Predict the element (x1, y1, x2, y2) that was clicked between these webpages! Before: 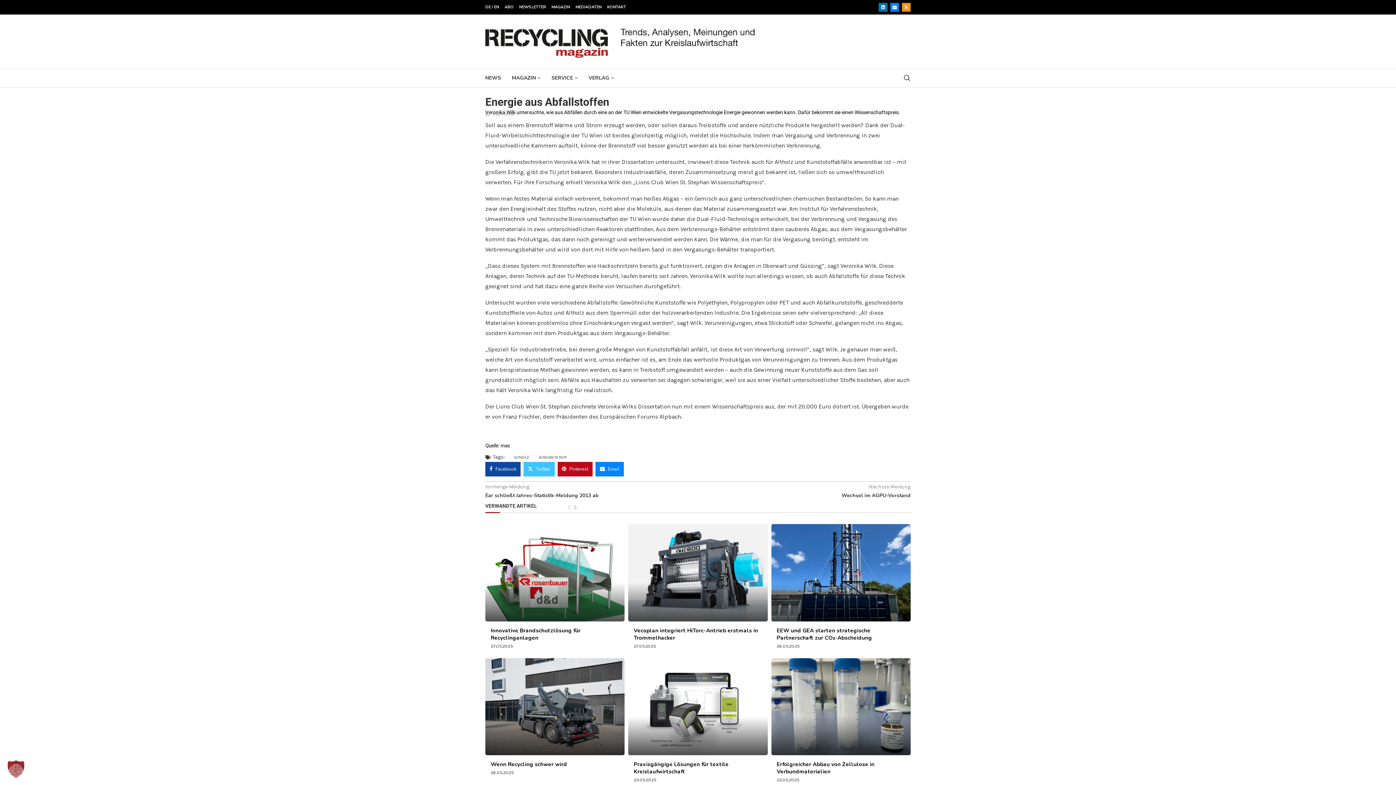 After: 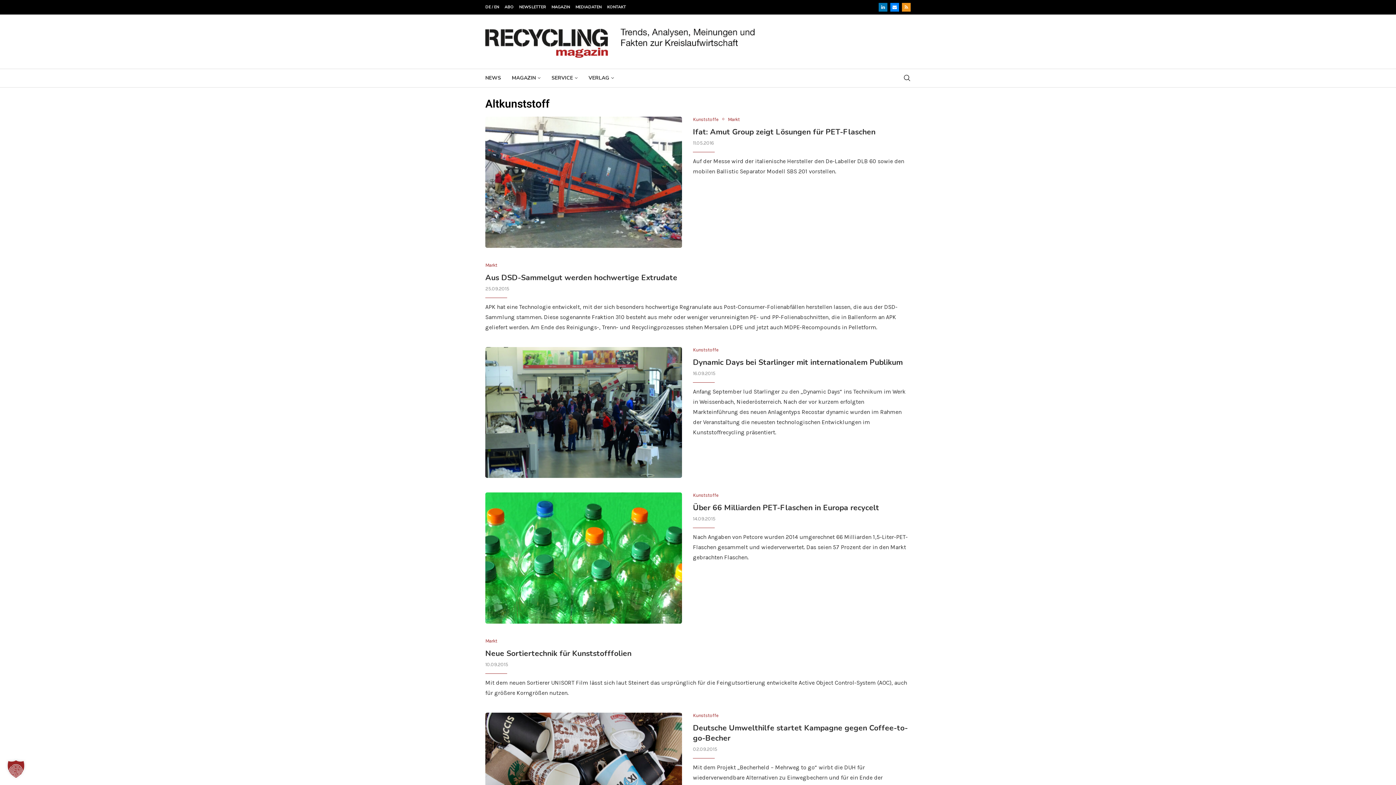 Action: bbox: (535, 454, 570, 461) label: ALTKUNSTSTOFF